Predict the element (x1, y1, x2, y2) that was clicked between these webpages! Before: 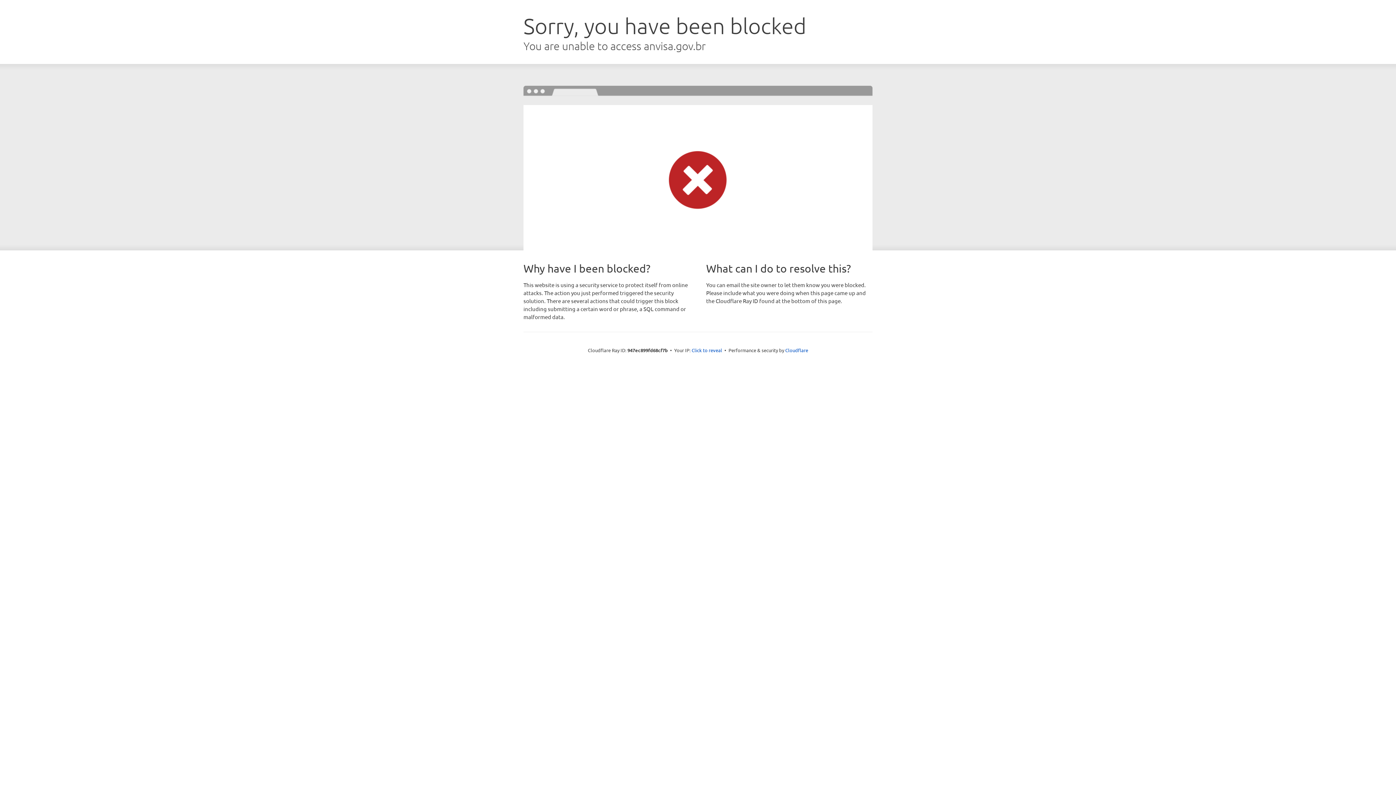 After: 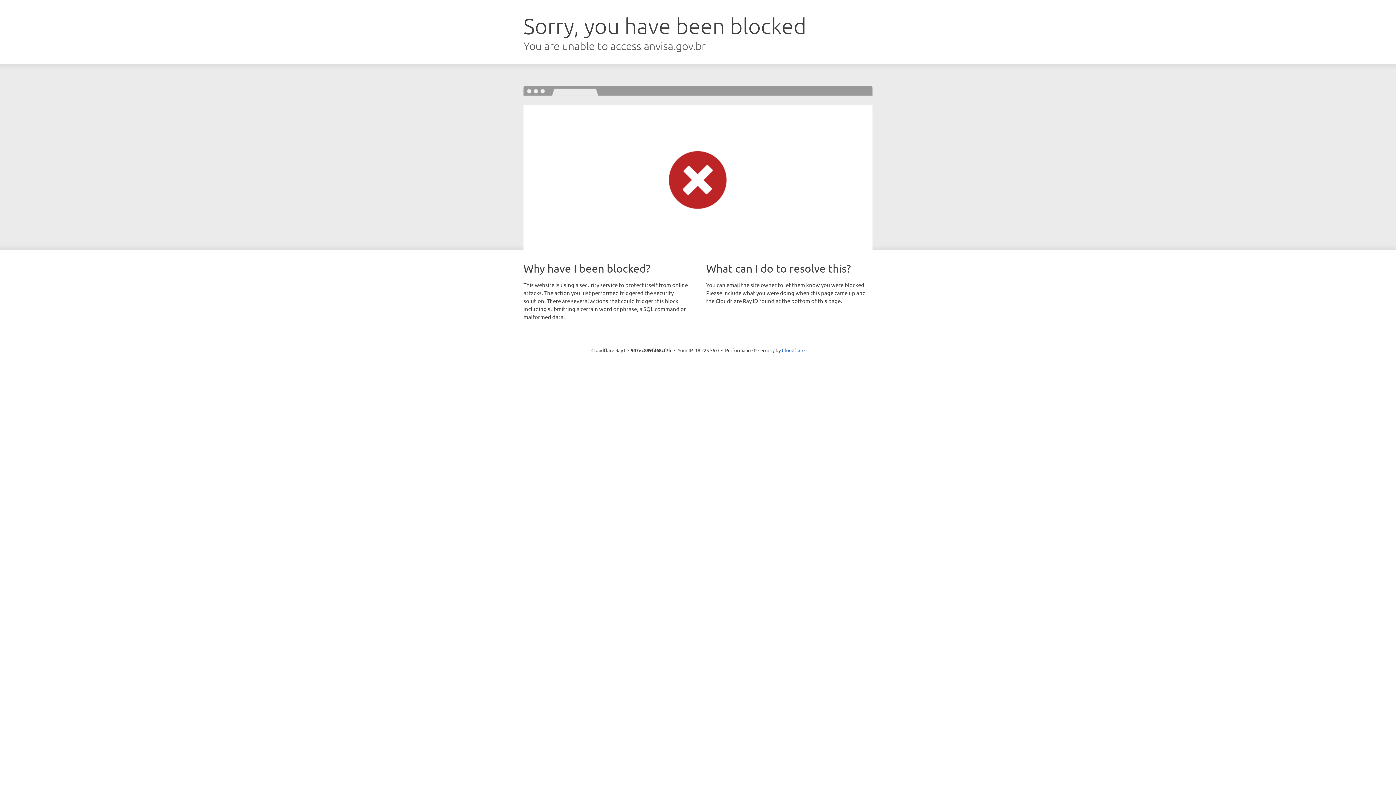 Action: label: Click to reveal bbox: (691, 346, 722, 353)